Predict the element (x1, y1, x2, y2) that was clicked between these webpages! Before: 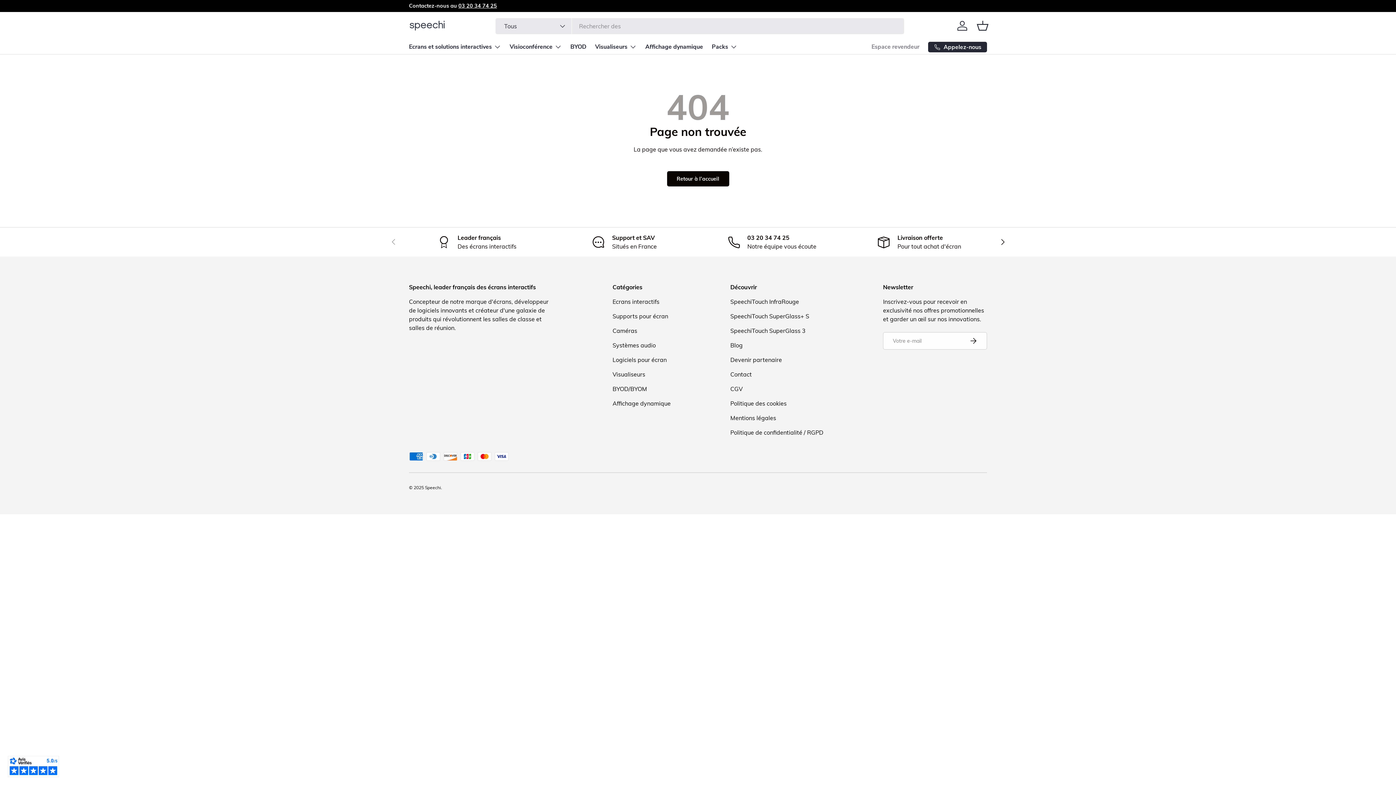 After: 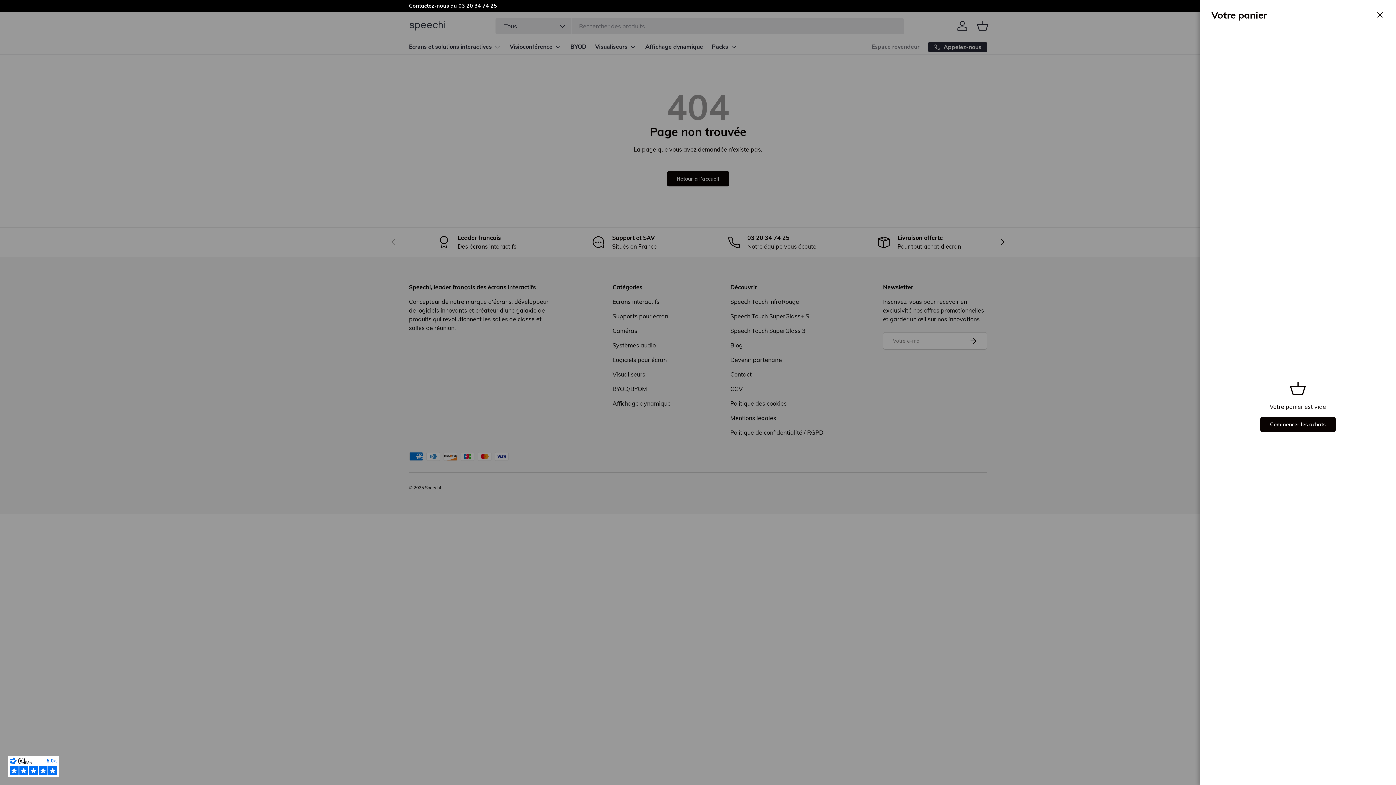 Action: bbox: (974, 17, 990, 33) label: Panier